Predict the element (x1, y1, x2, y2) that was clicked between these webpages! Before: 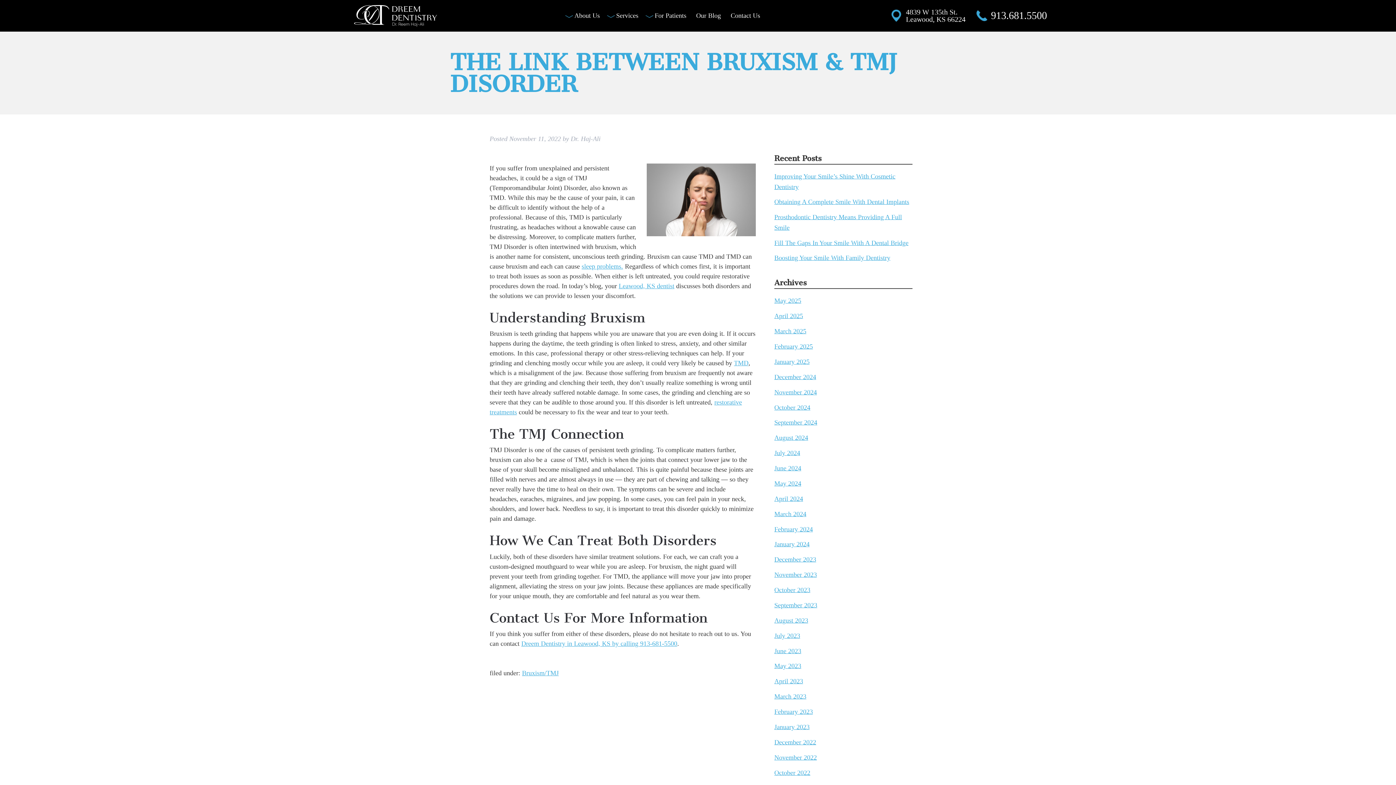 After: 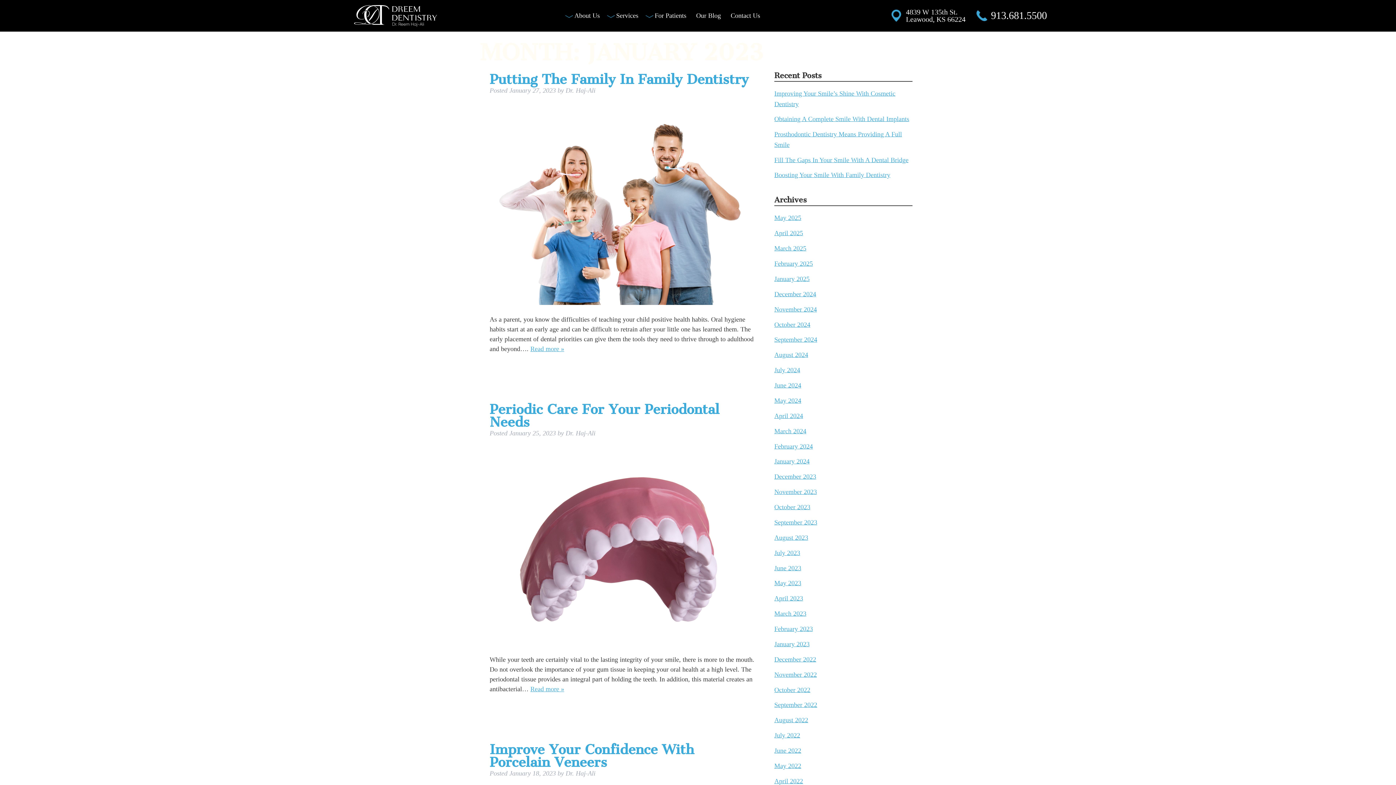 Action: bbox: (774, 723, 809, 731) label: January 2023